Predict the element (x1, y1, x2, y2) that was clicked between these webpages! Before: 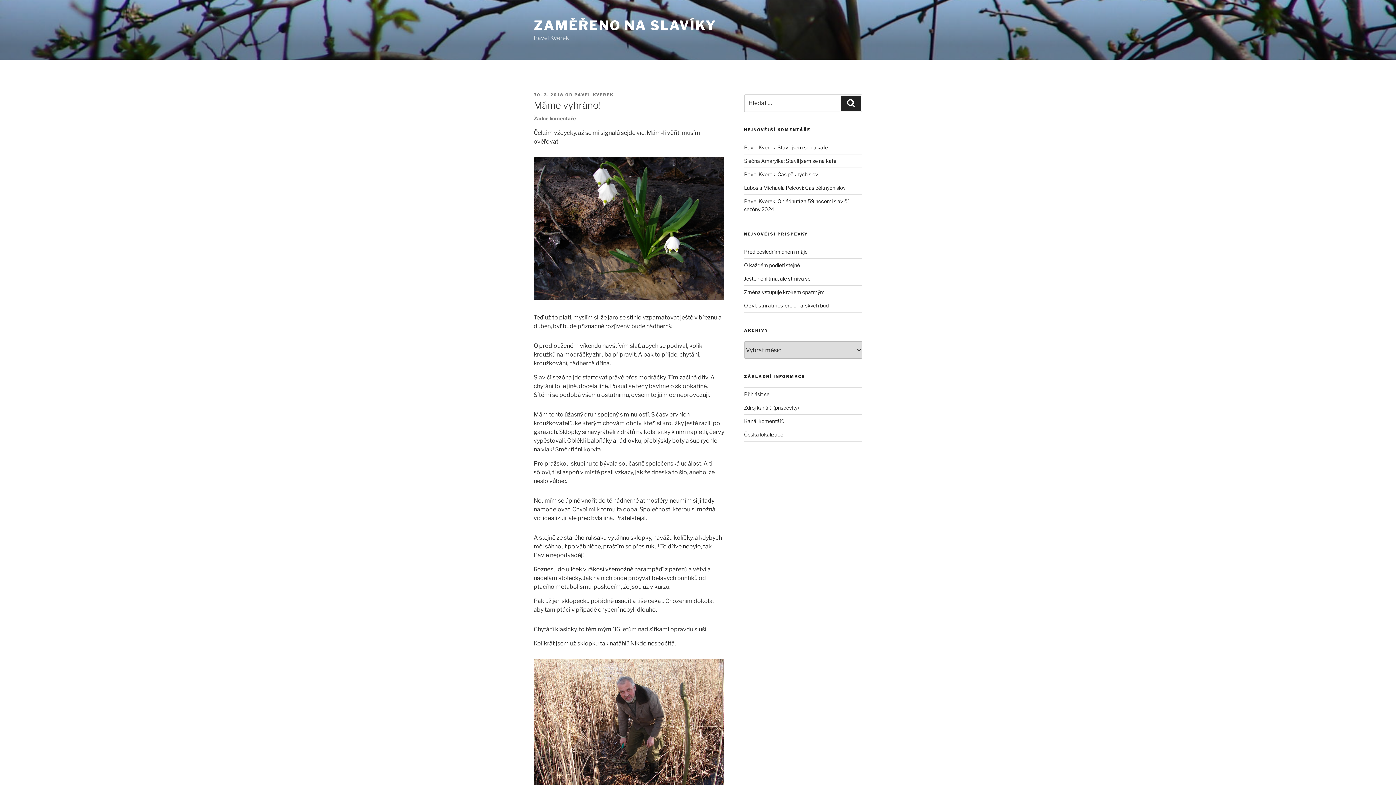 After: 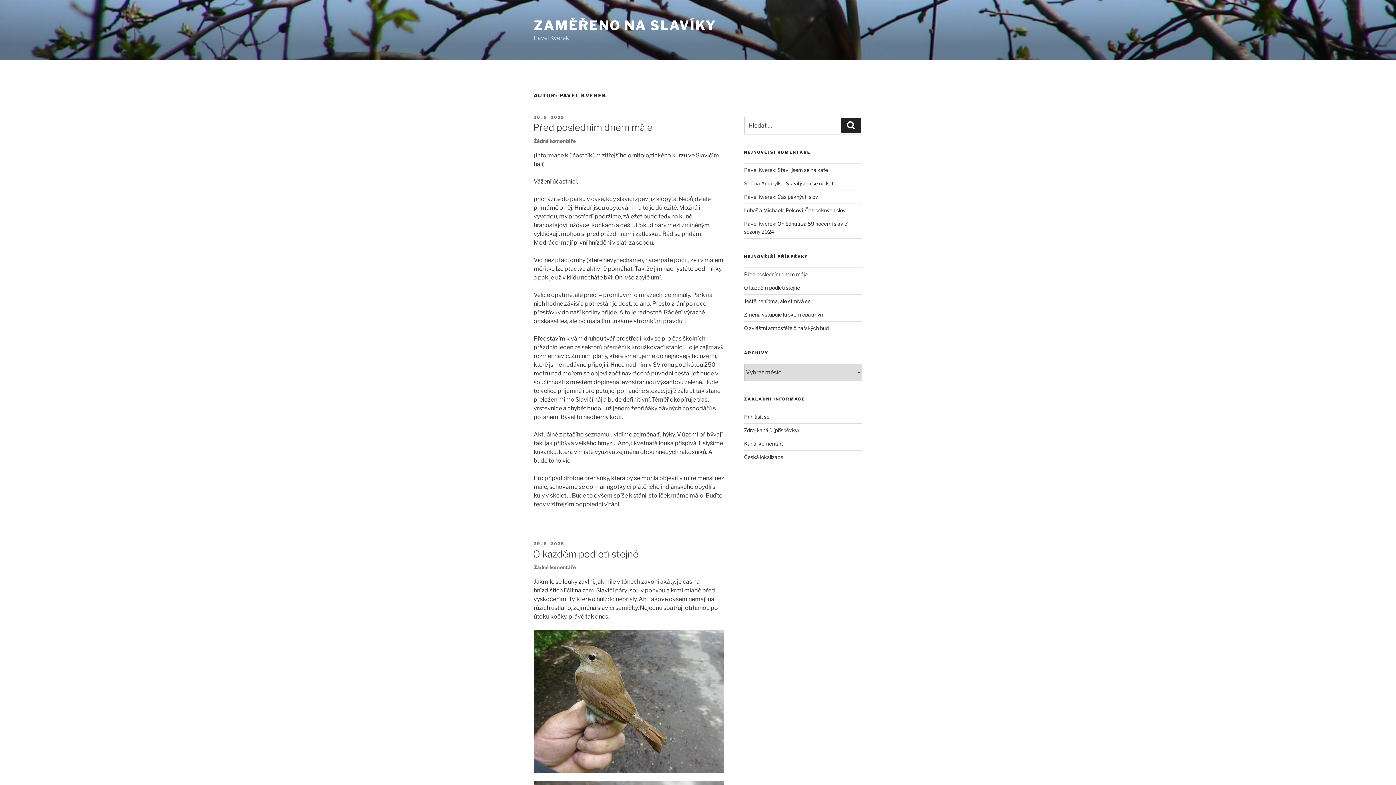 Action: bbox: (574, 92, 613, 97) label: PAVEL KVEREK